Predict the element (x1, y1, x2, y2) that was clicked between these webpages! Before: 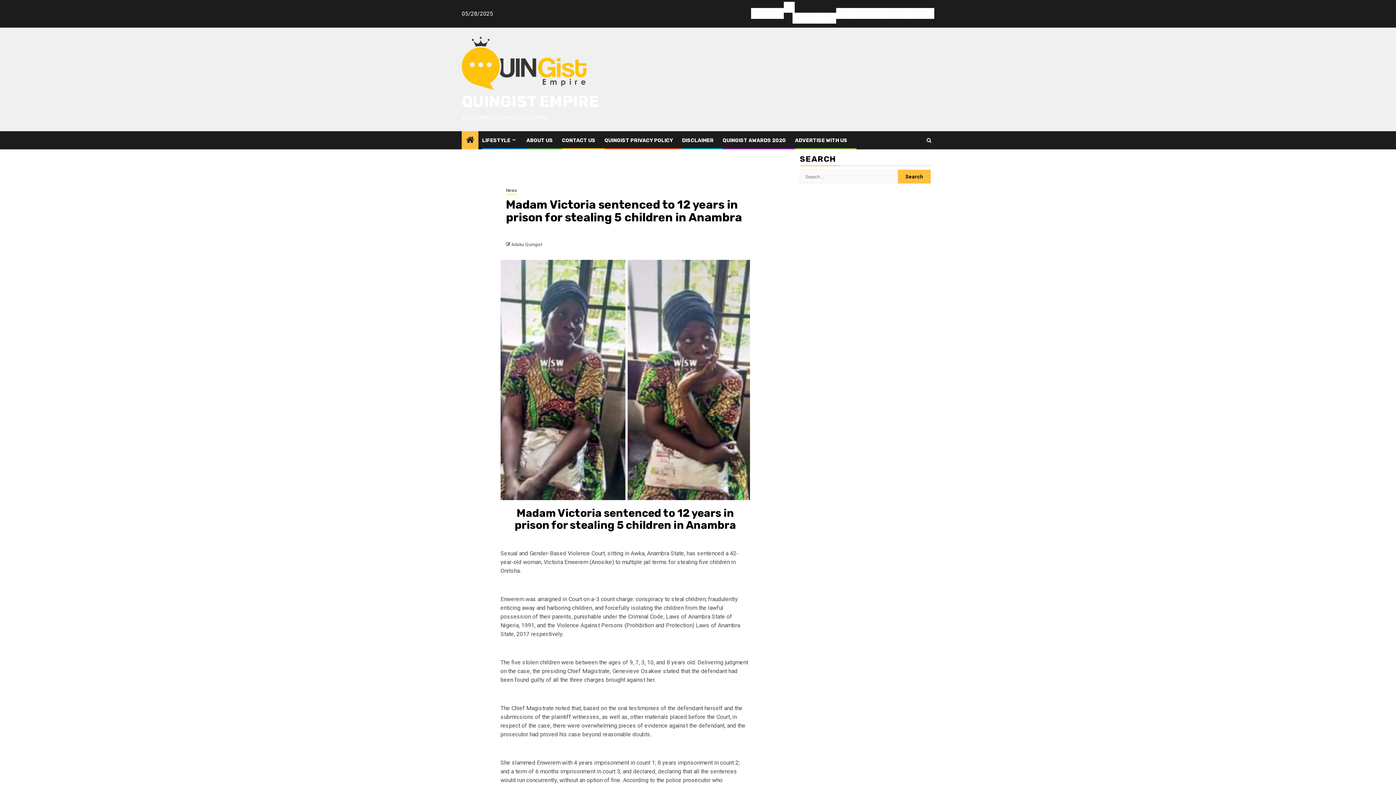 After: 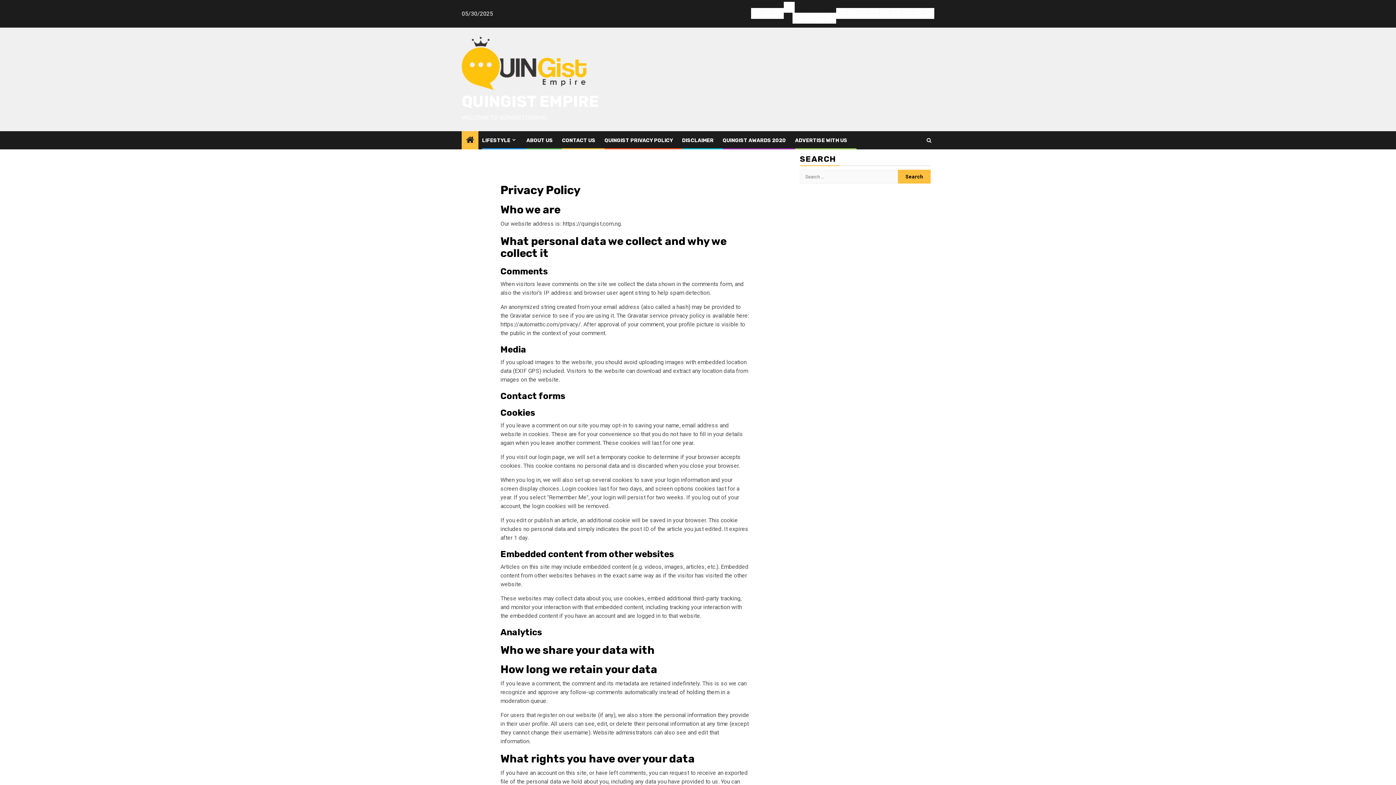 Action: bbox: (869, 7, 880, 18) label: Privacy Policy